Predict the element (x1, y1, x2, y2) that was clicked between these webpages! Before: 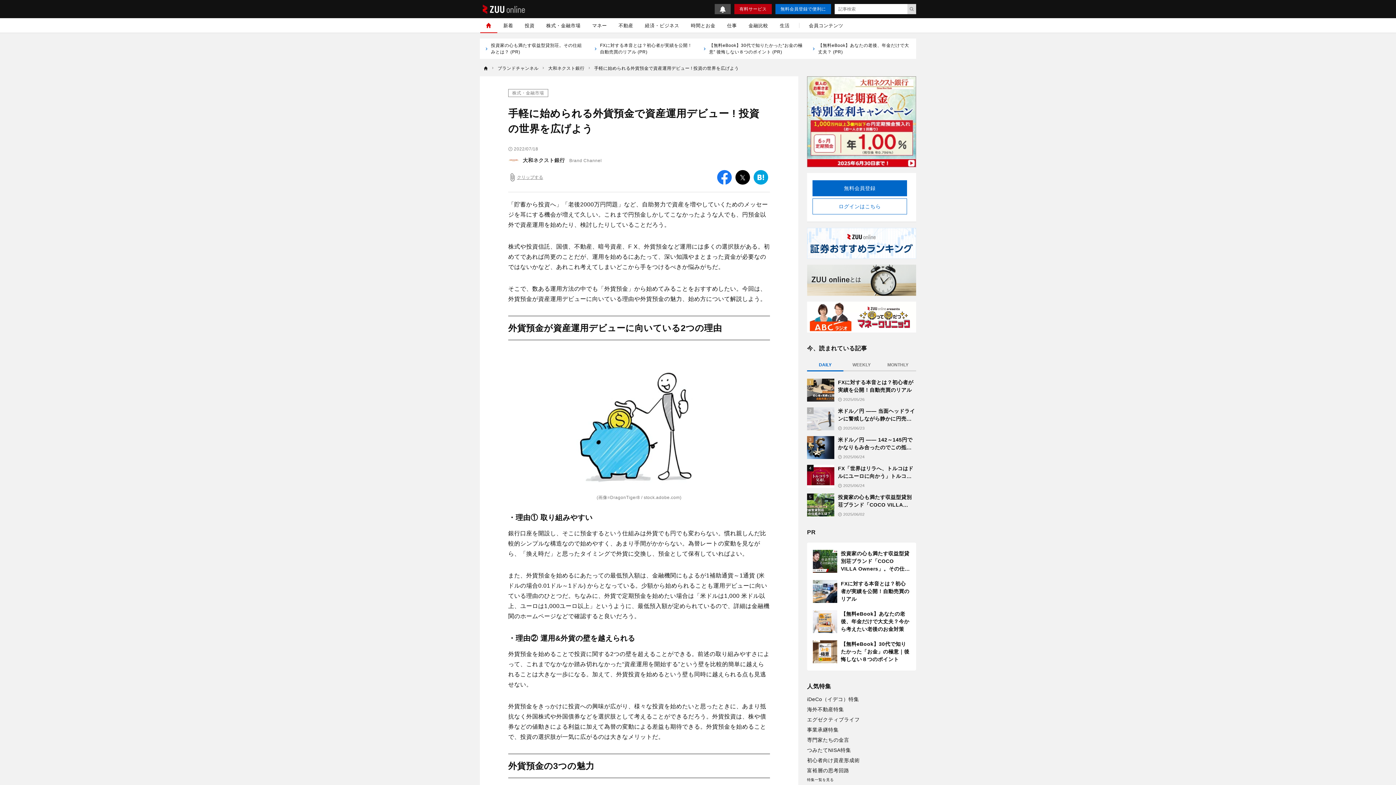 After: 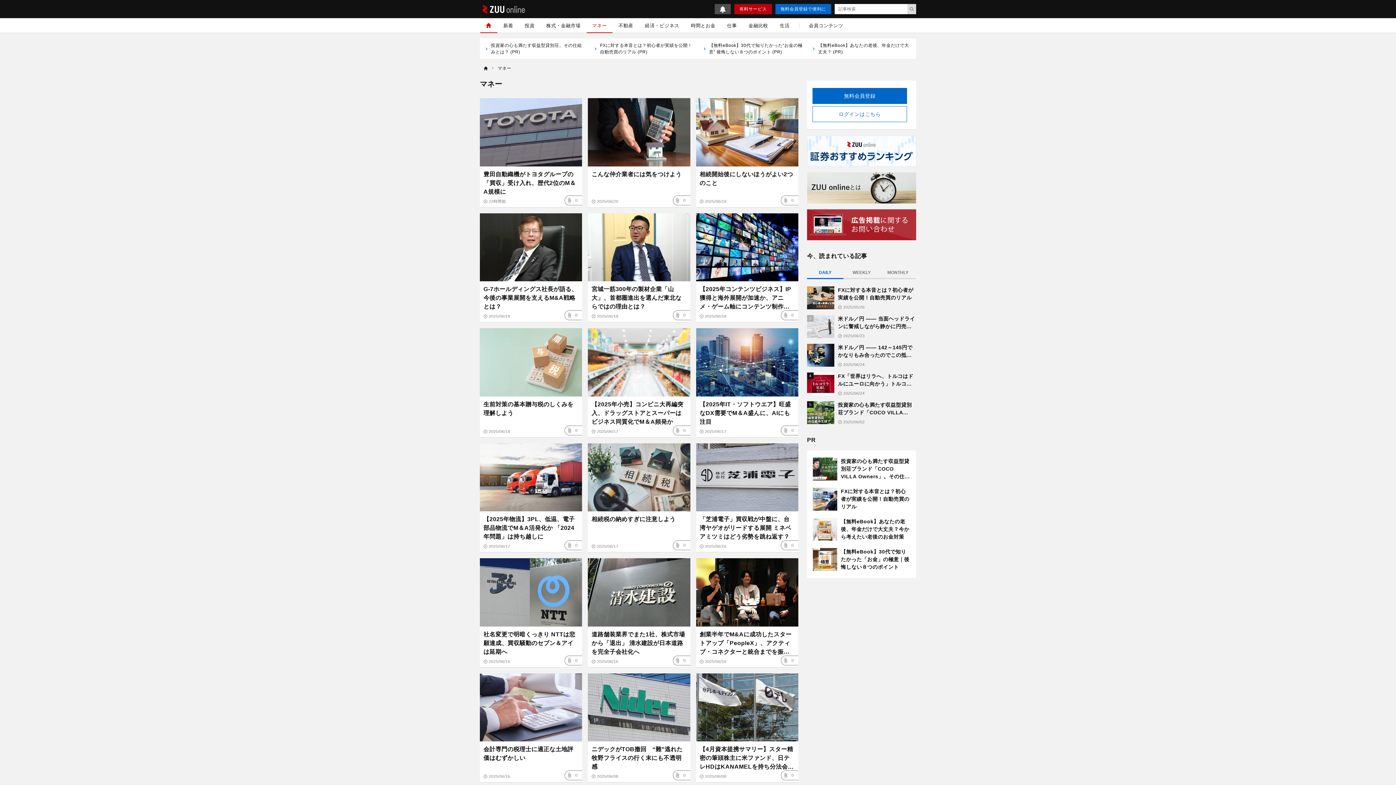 Action: bbox: (586, 18, 612, 32) label: マネー